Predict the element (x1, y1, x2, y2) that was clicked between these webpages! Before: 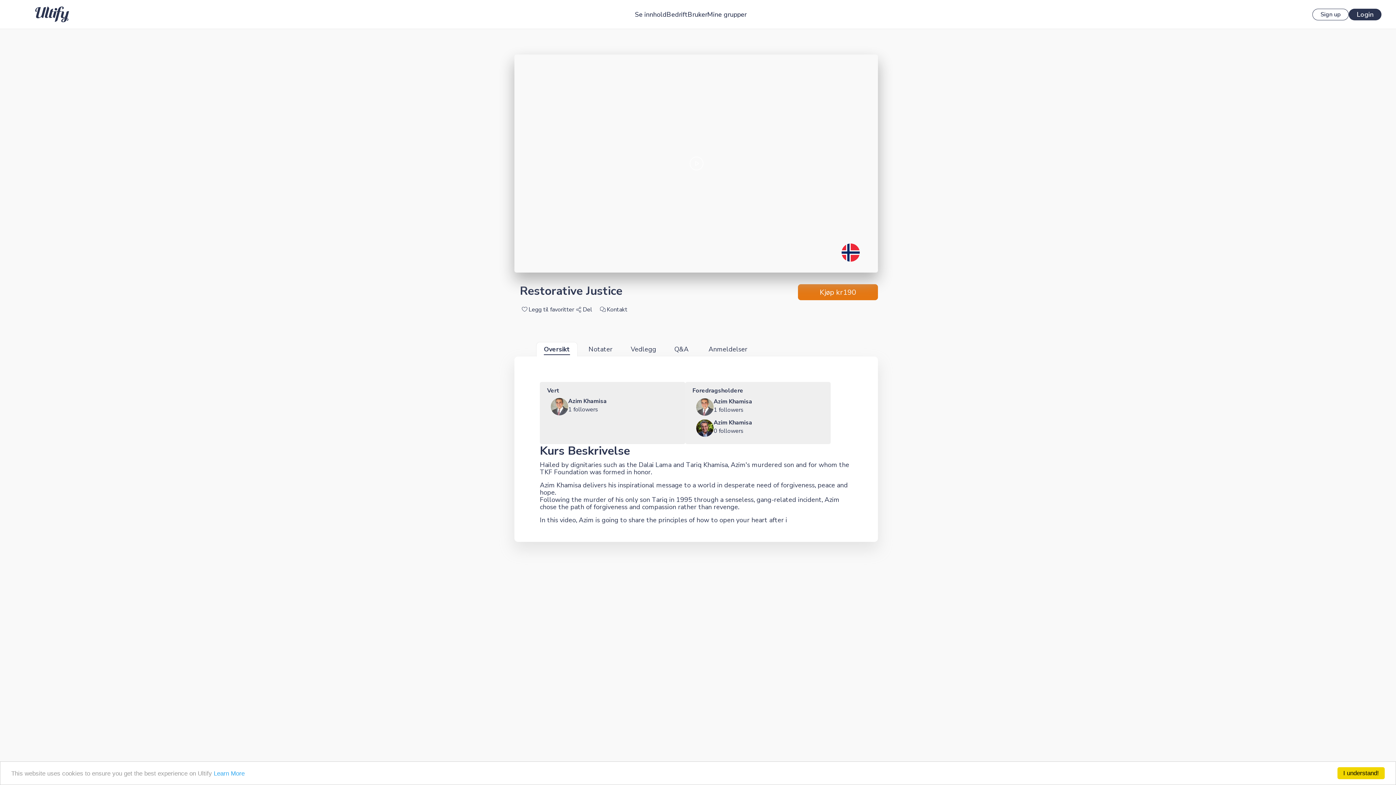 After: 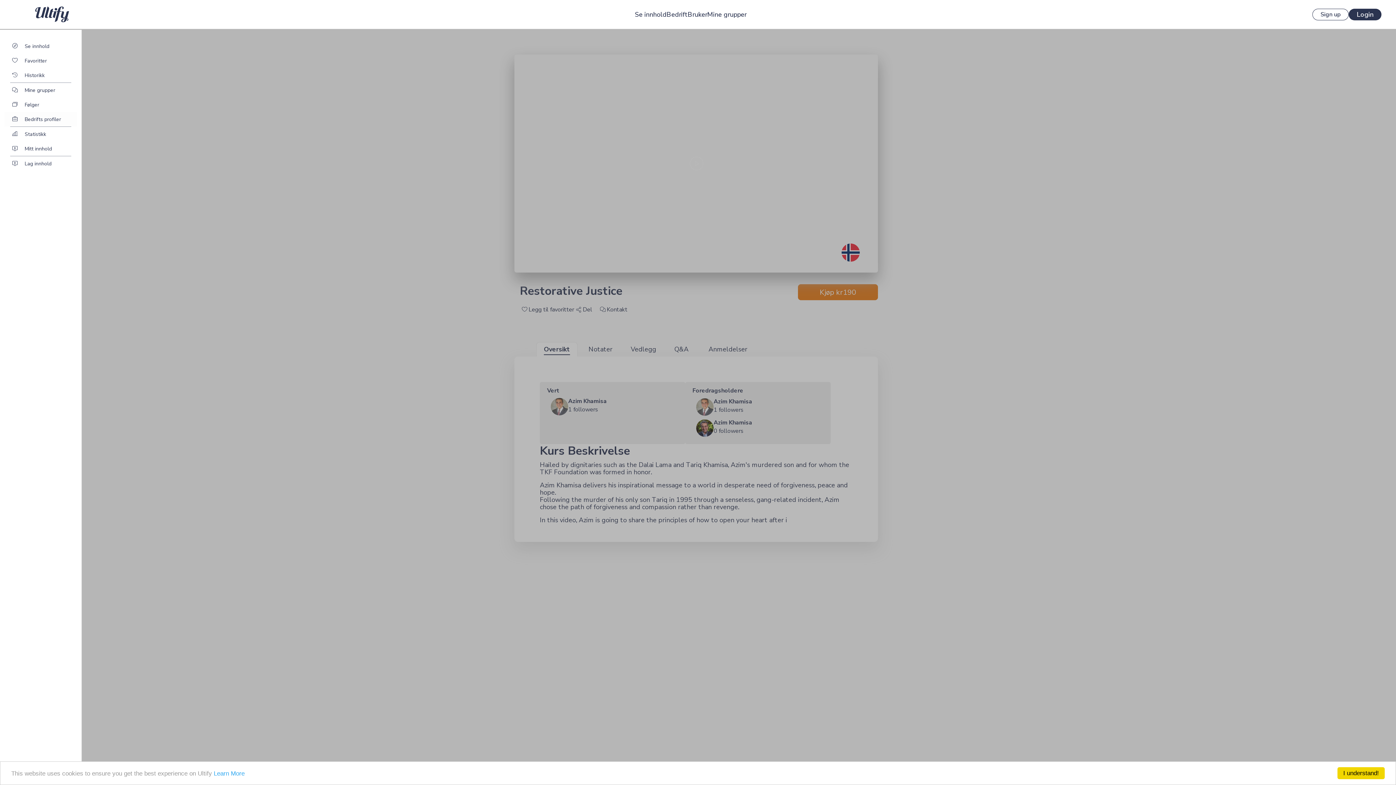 Action: bbox: (14, 7, 25, 18)